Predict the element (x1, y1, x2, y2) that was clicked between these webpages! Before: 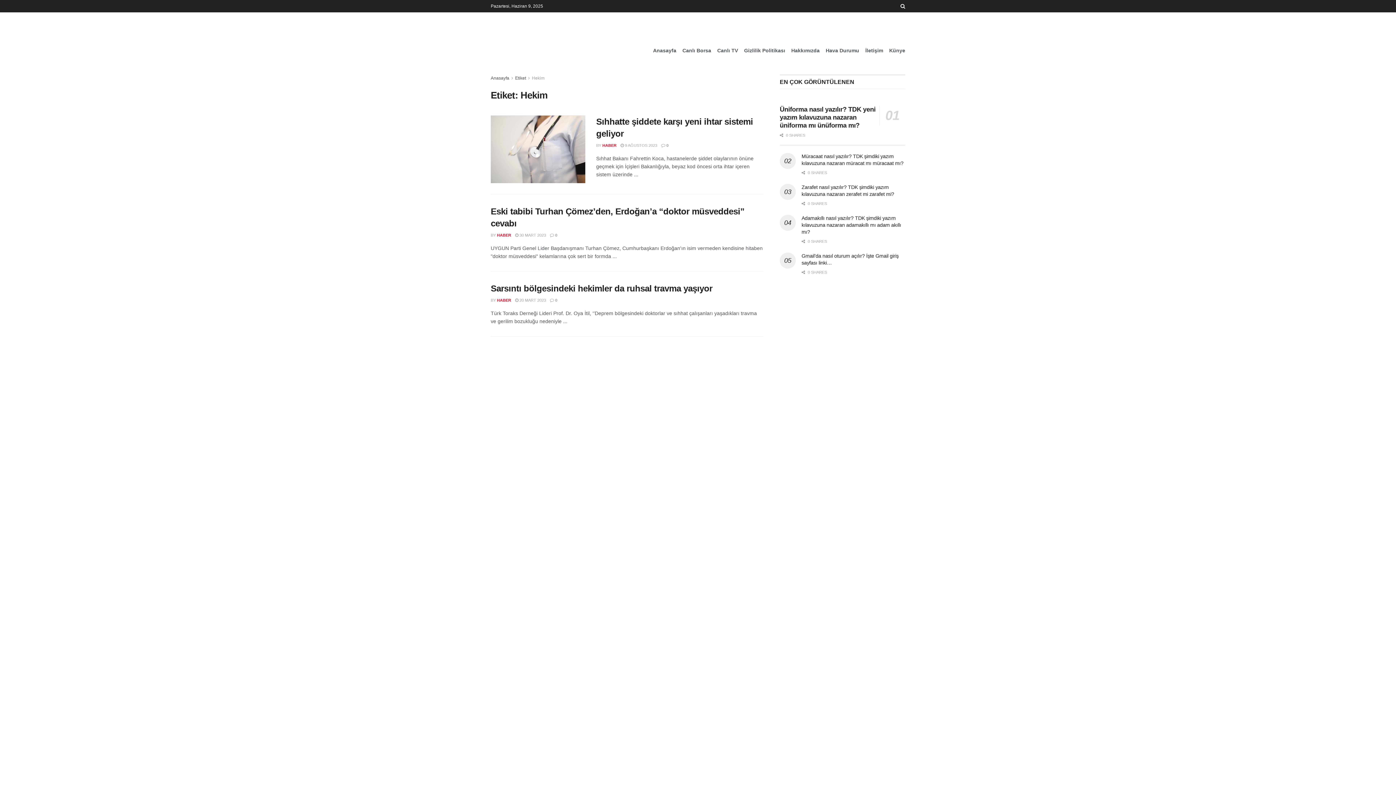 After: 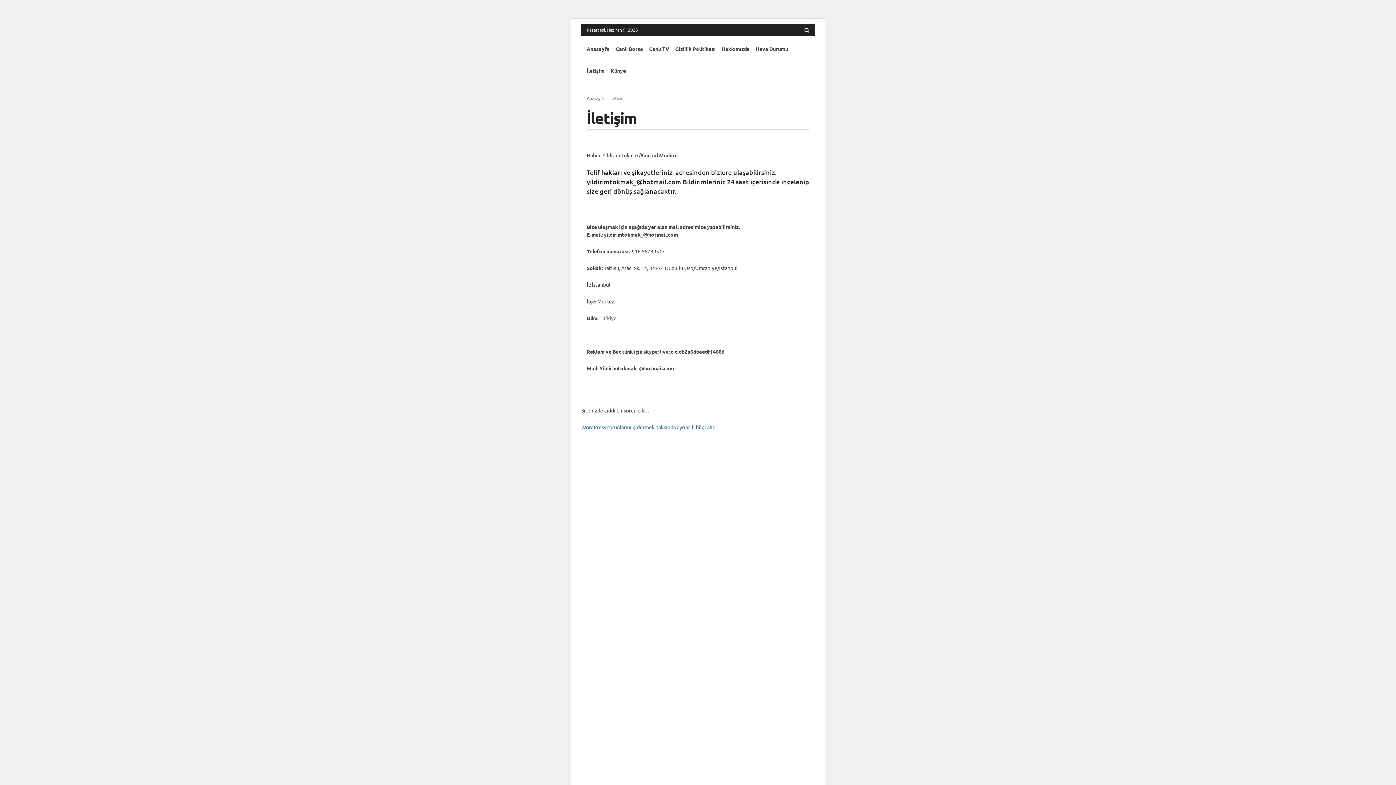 Action: label: İletişim bbox: (865, 41, 883, 59)